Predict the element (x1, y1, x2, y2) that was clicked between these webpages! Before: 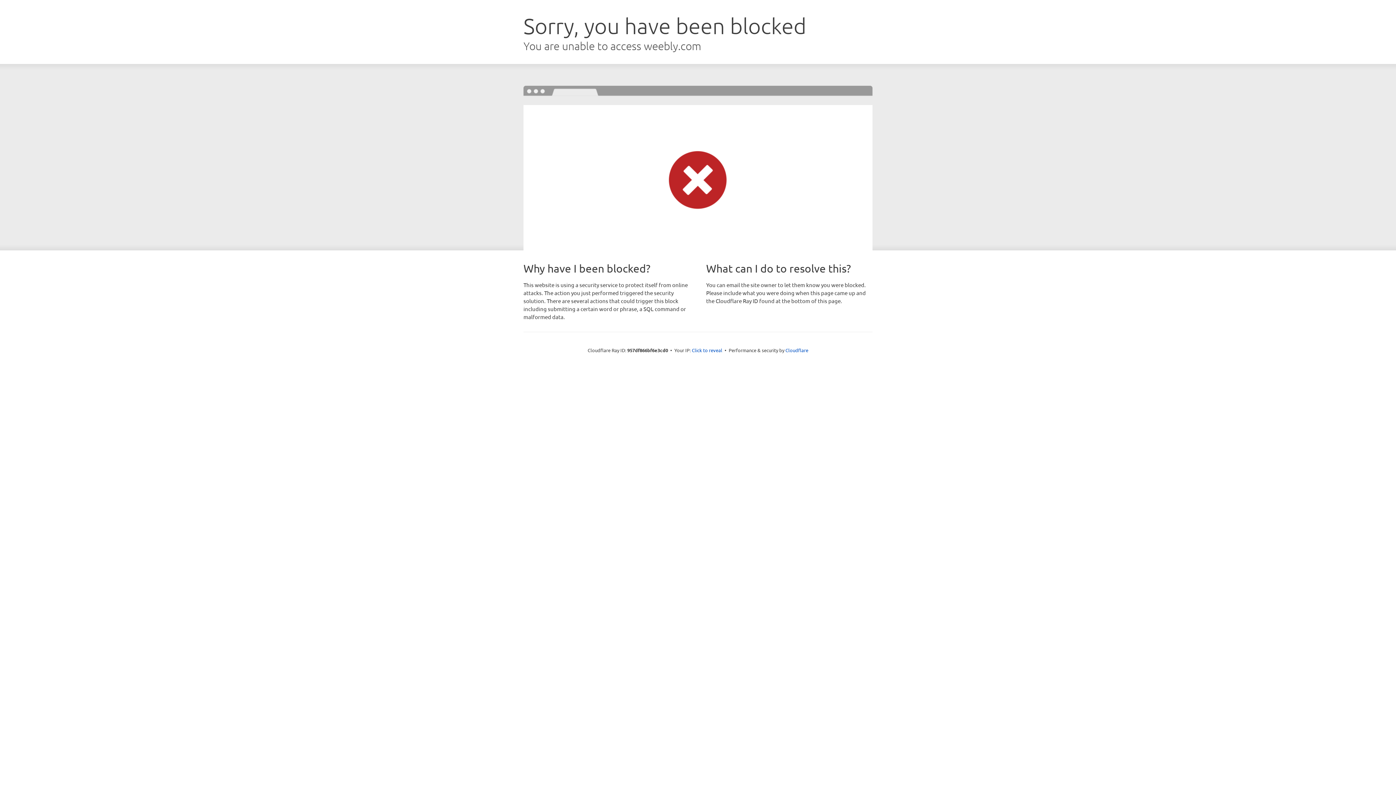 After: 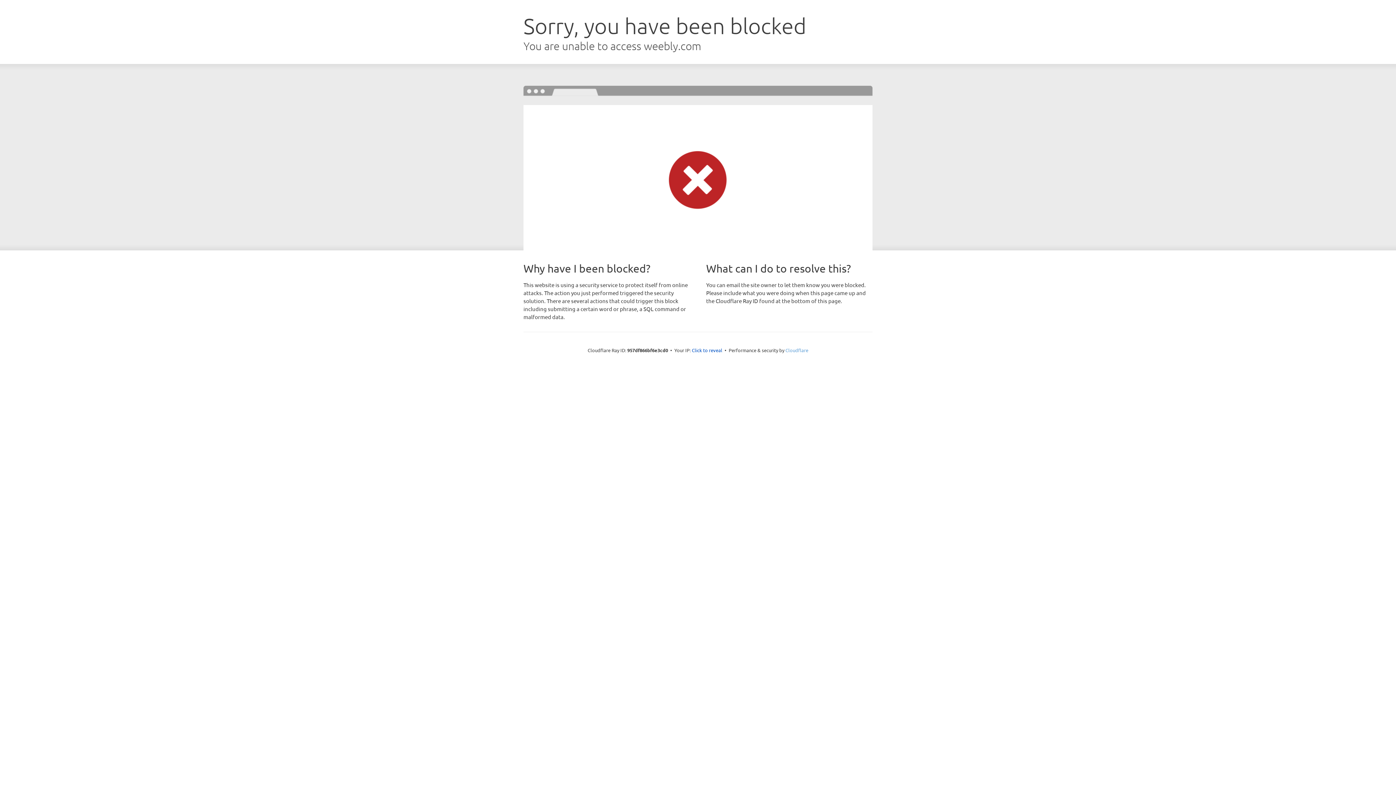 Action: label: Cloudflare bbox: (785, 347, 808, 353)